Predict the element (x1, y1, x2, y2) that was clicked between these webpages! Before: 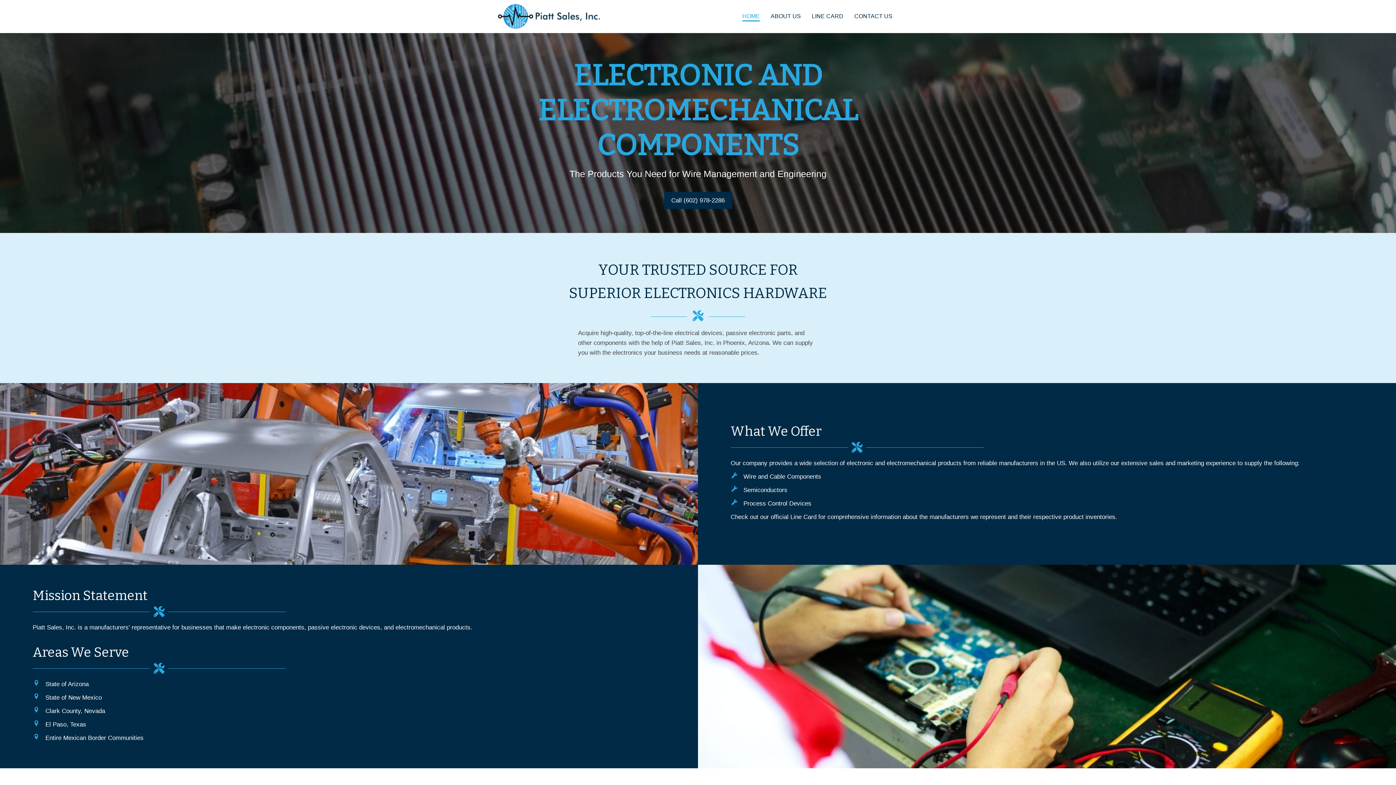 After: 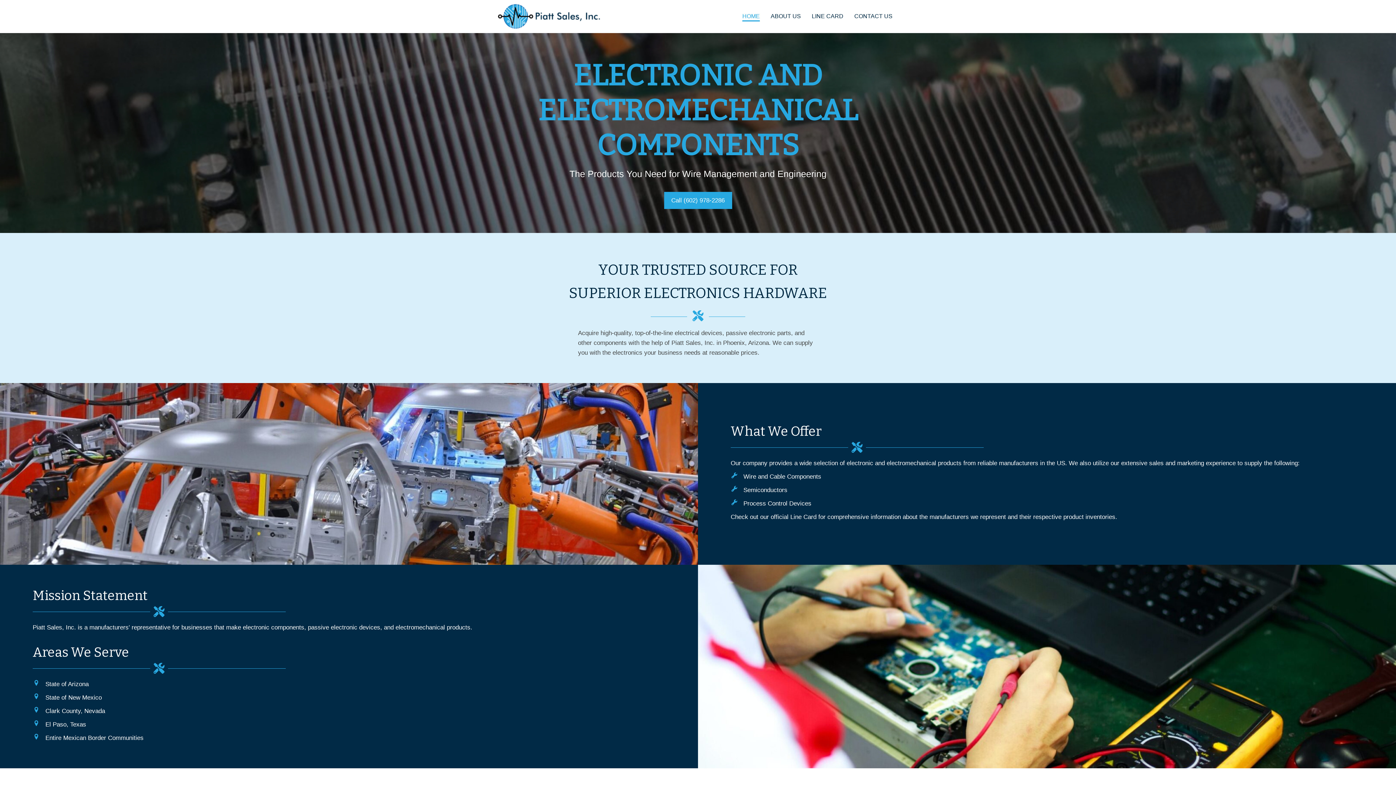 Action: bbox: (664, 191, 732, 208) label: Call (602) 978-2286